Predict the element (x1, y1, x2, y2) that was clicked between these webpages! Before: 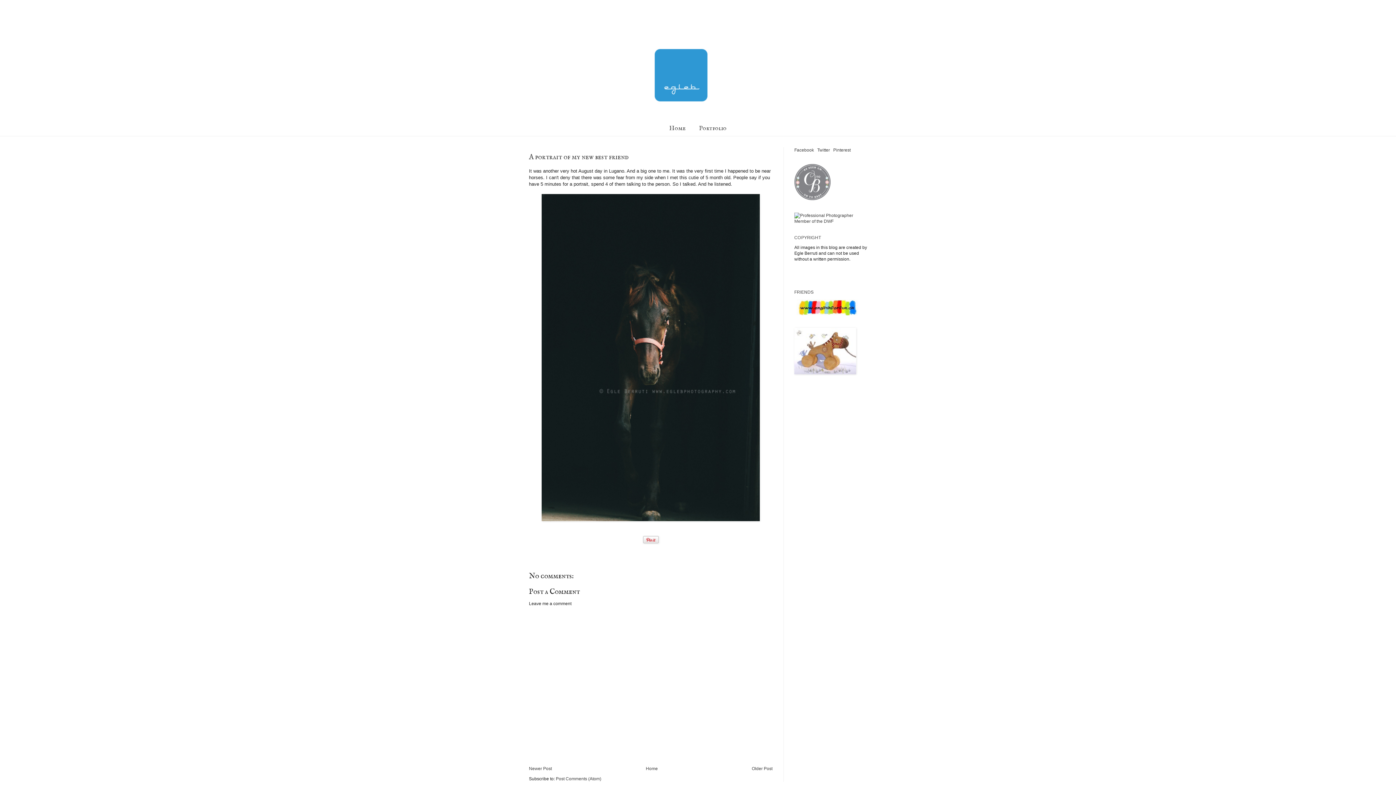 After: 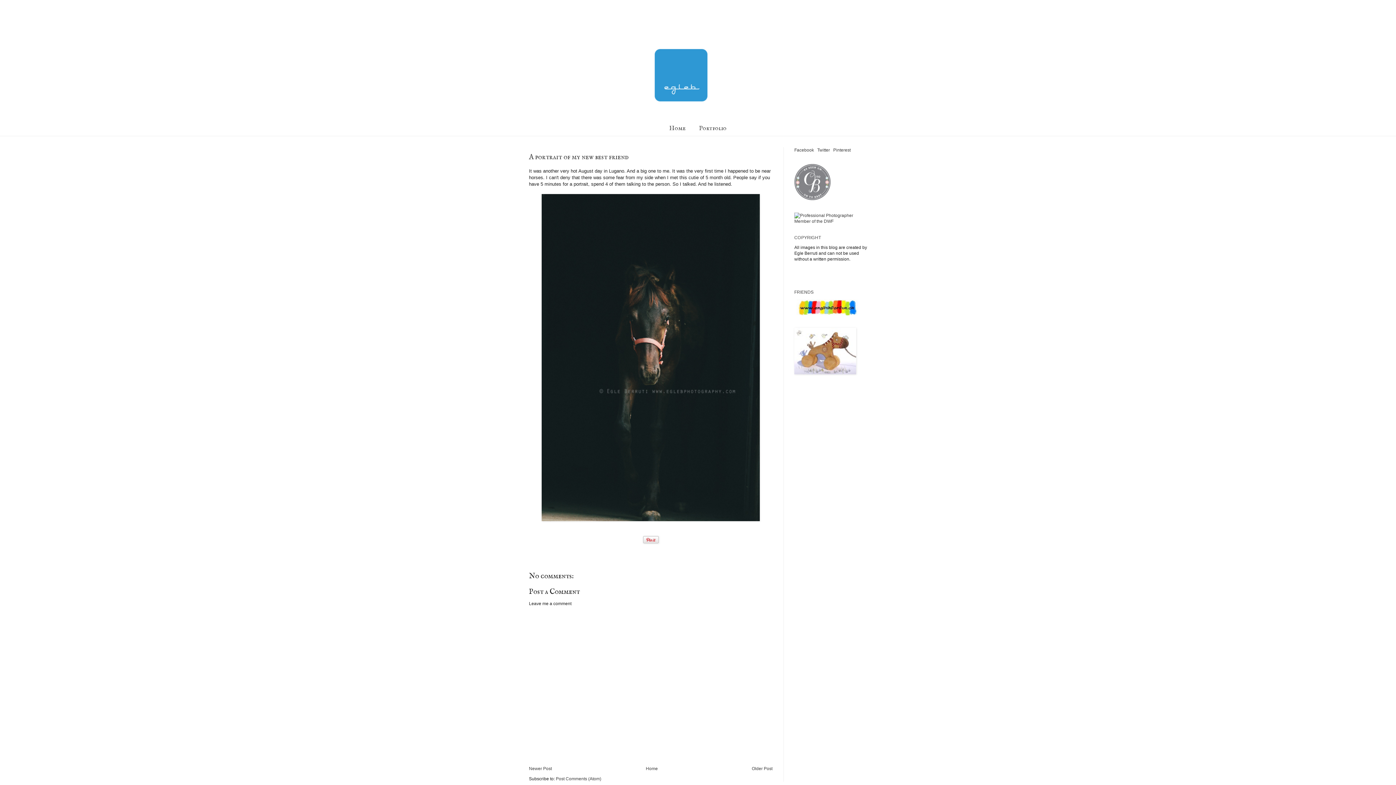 Action: bbox: (529, 152, 628, 161) label: A portrait of my new best friend